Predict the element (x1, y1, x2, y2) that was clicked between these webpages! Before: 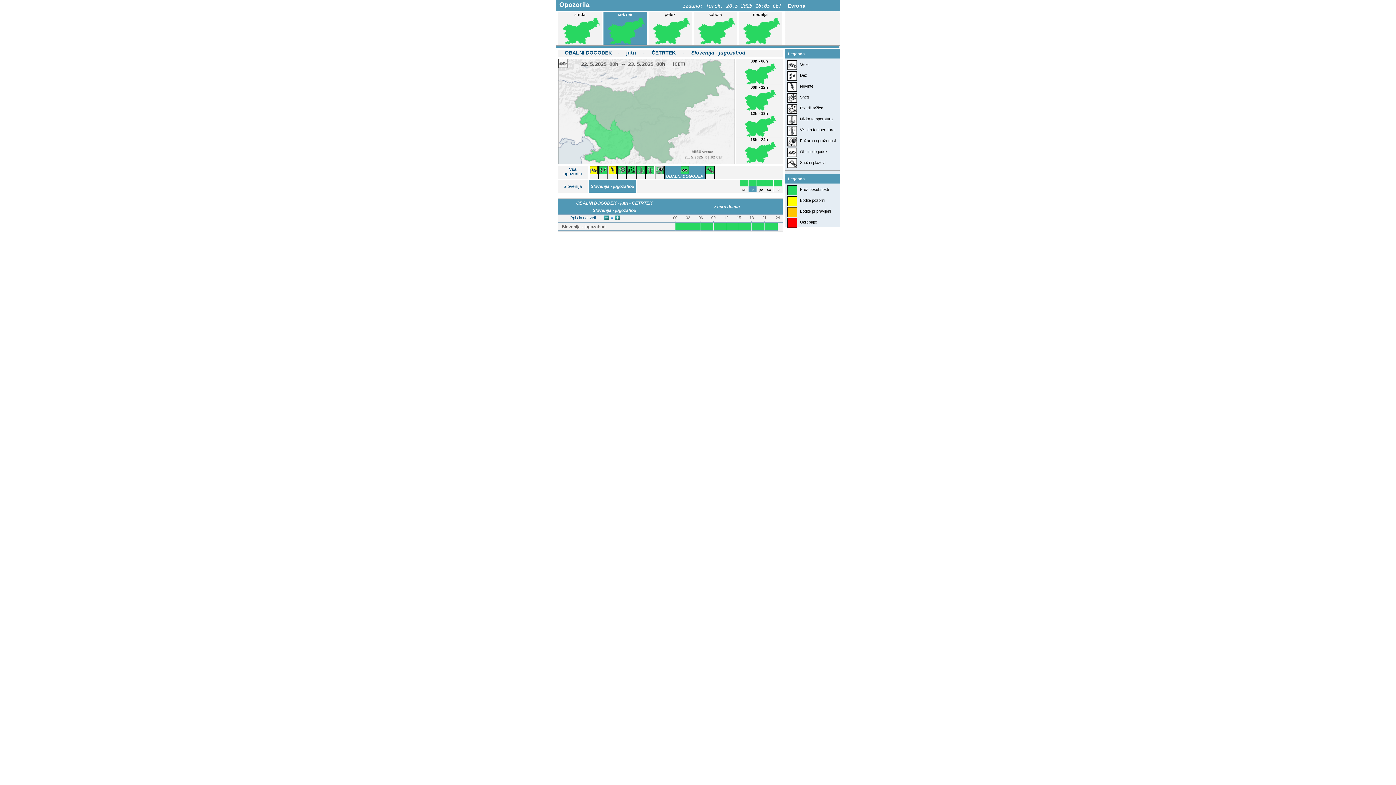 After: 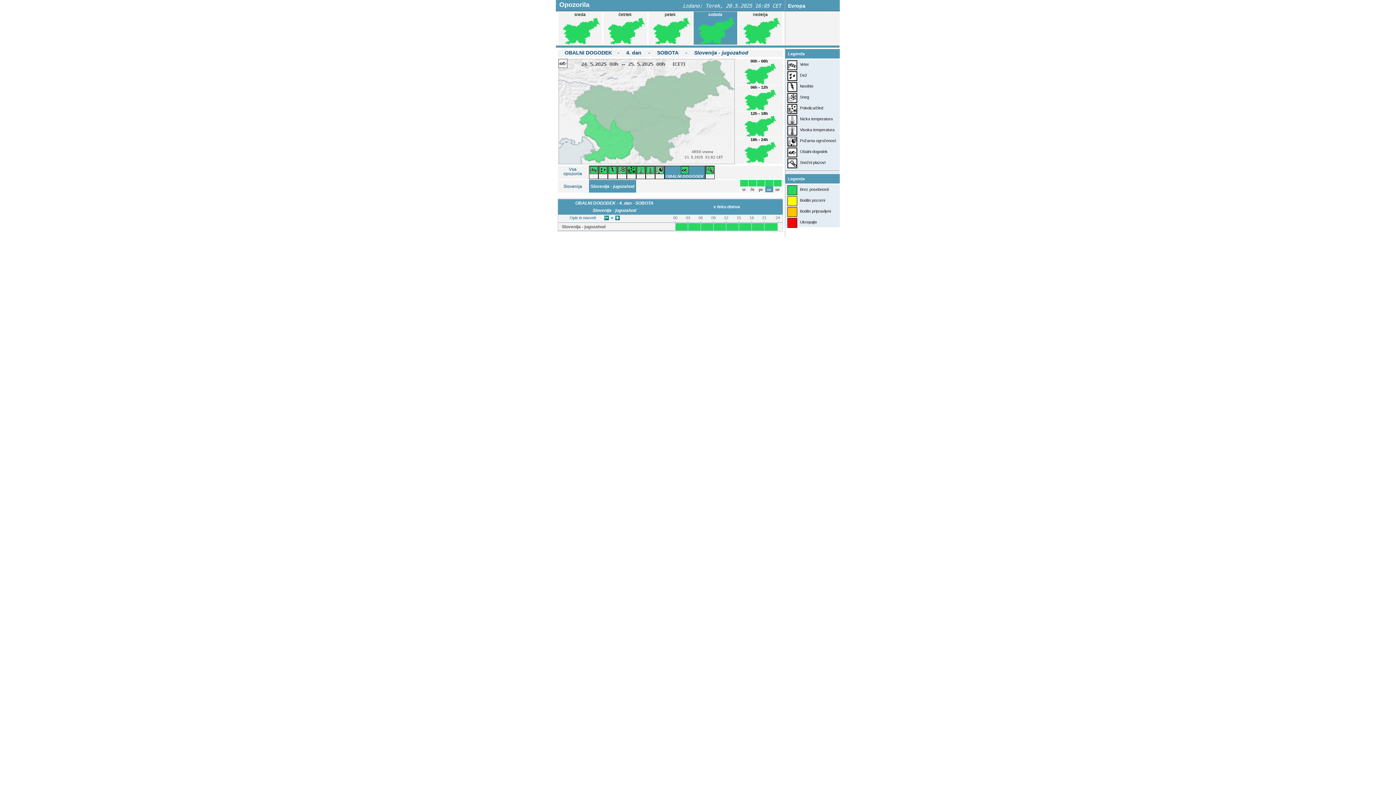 Action: label: so bbox: (765, 186, 773, 192)